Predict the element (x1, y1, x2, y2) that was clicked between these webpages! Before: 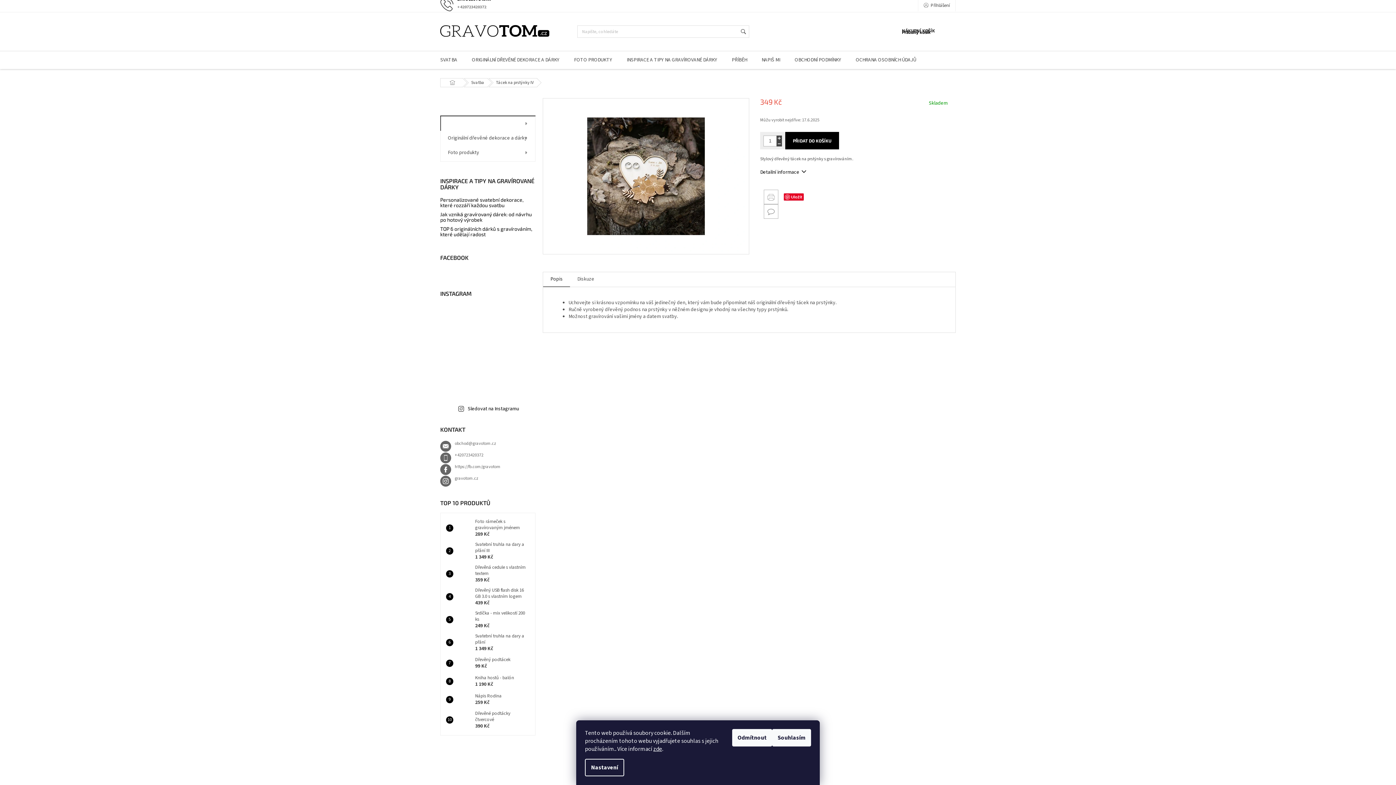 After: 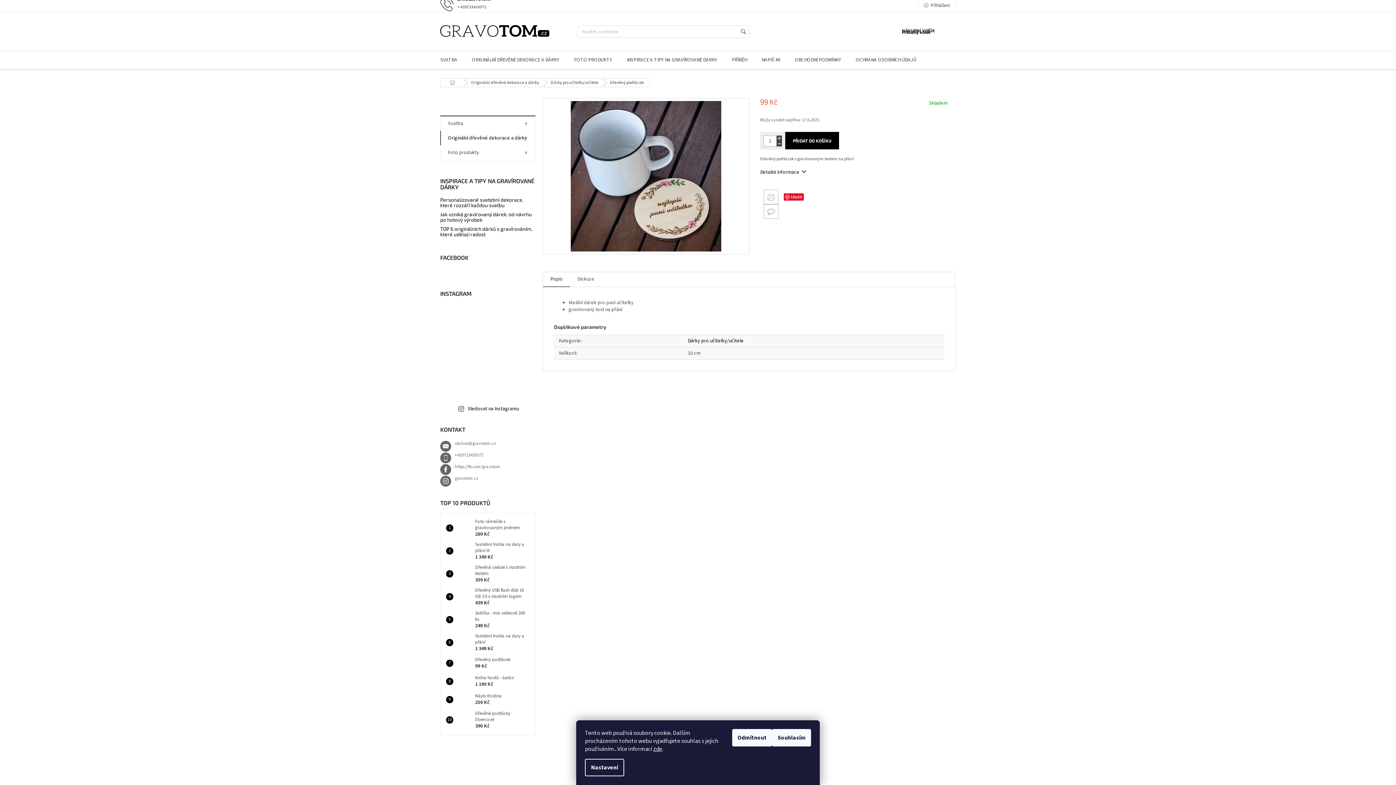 Action: bbox: (471, 657, 510, 670) label: Dřevěný podtácek
99 Kč